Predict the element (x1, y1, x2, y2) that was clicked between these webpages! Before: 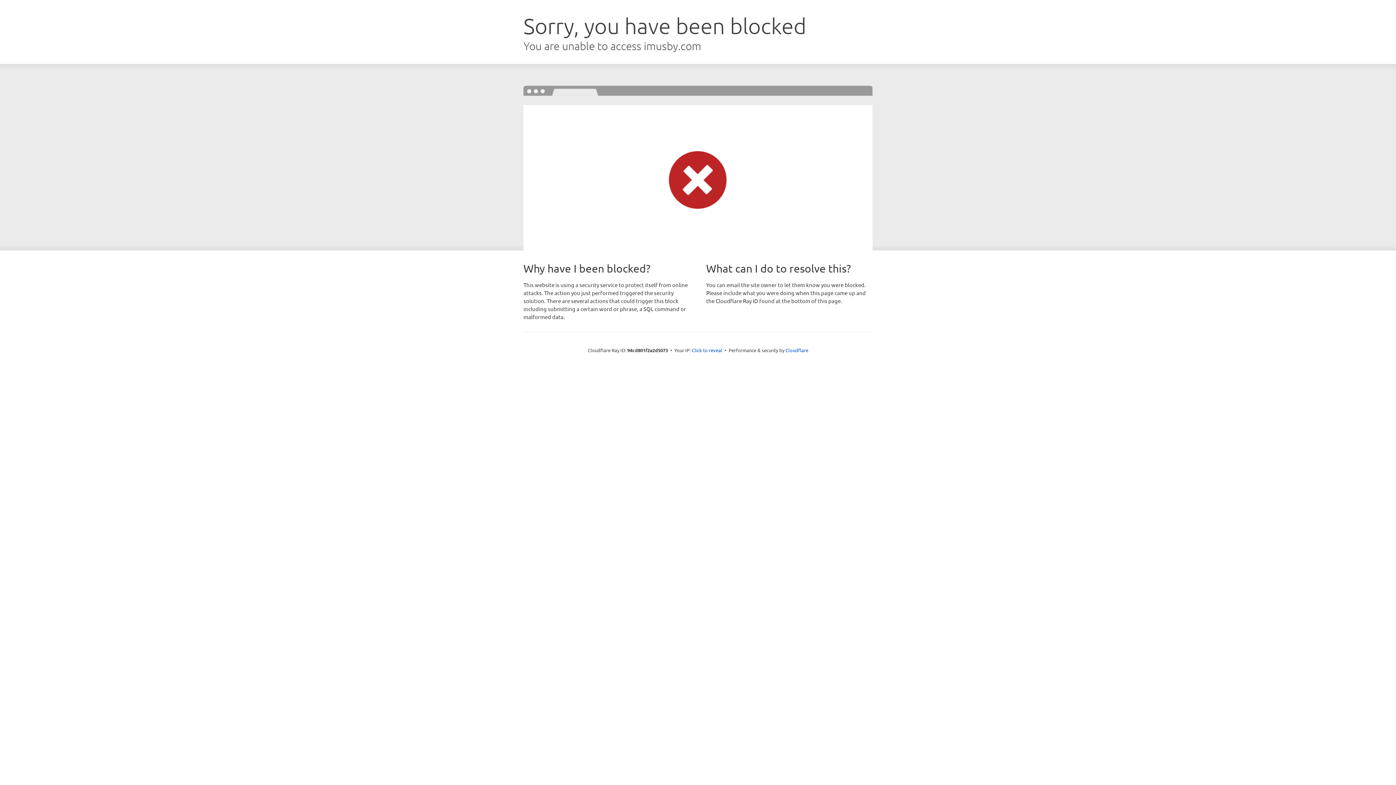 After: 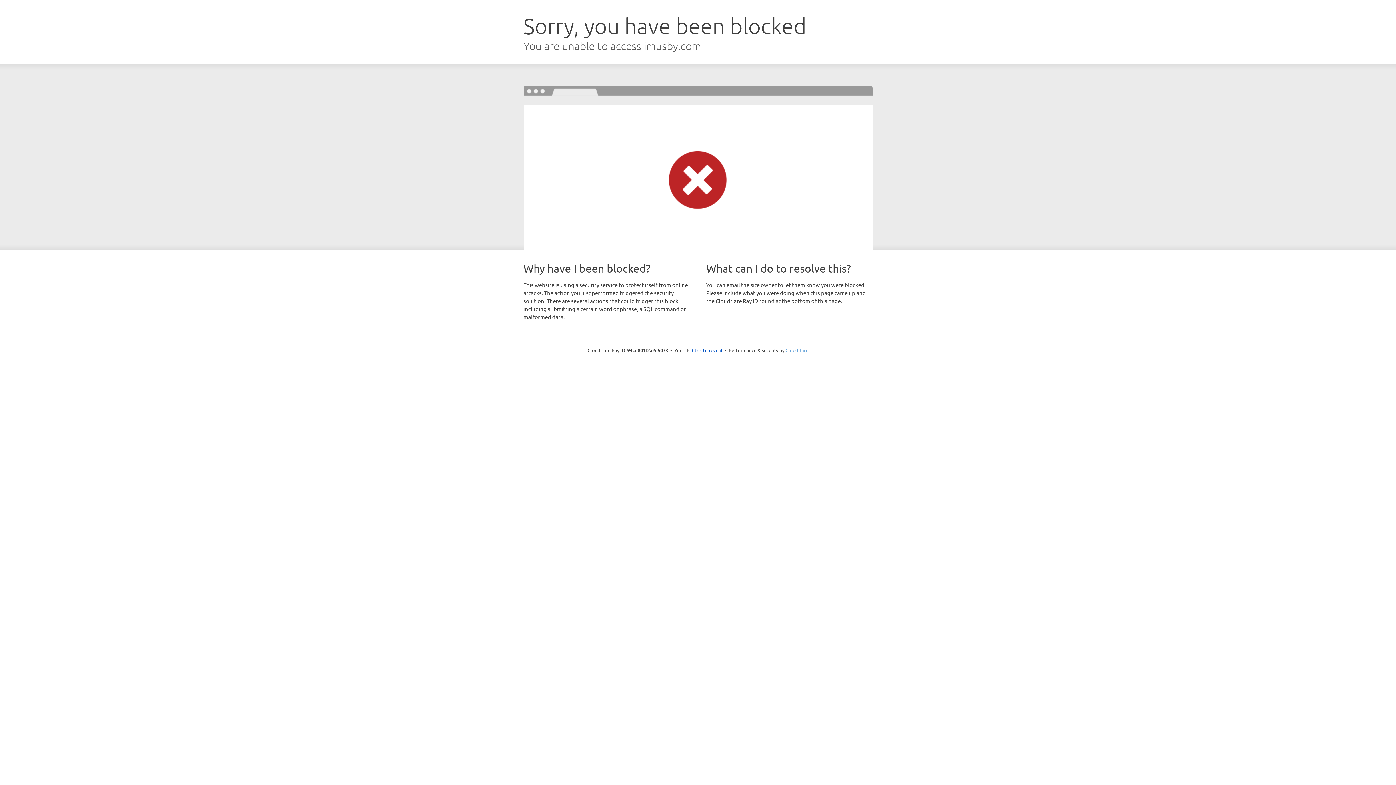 Action: bbox: (785, 347, 808, 353) label: Cloudflare